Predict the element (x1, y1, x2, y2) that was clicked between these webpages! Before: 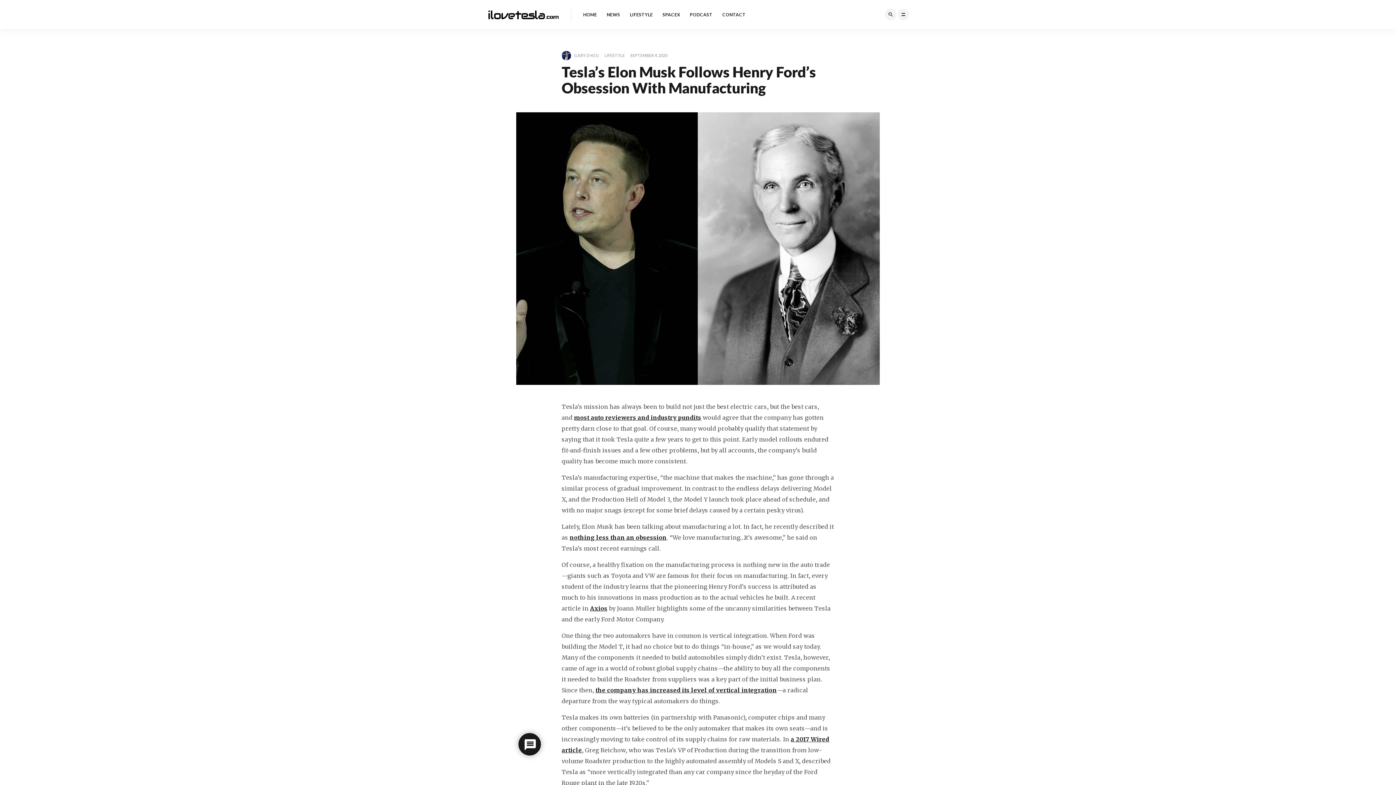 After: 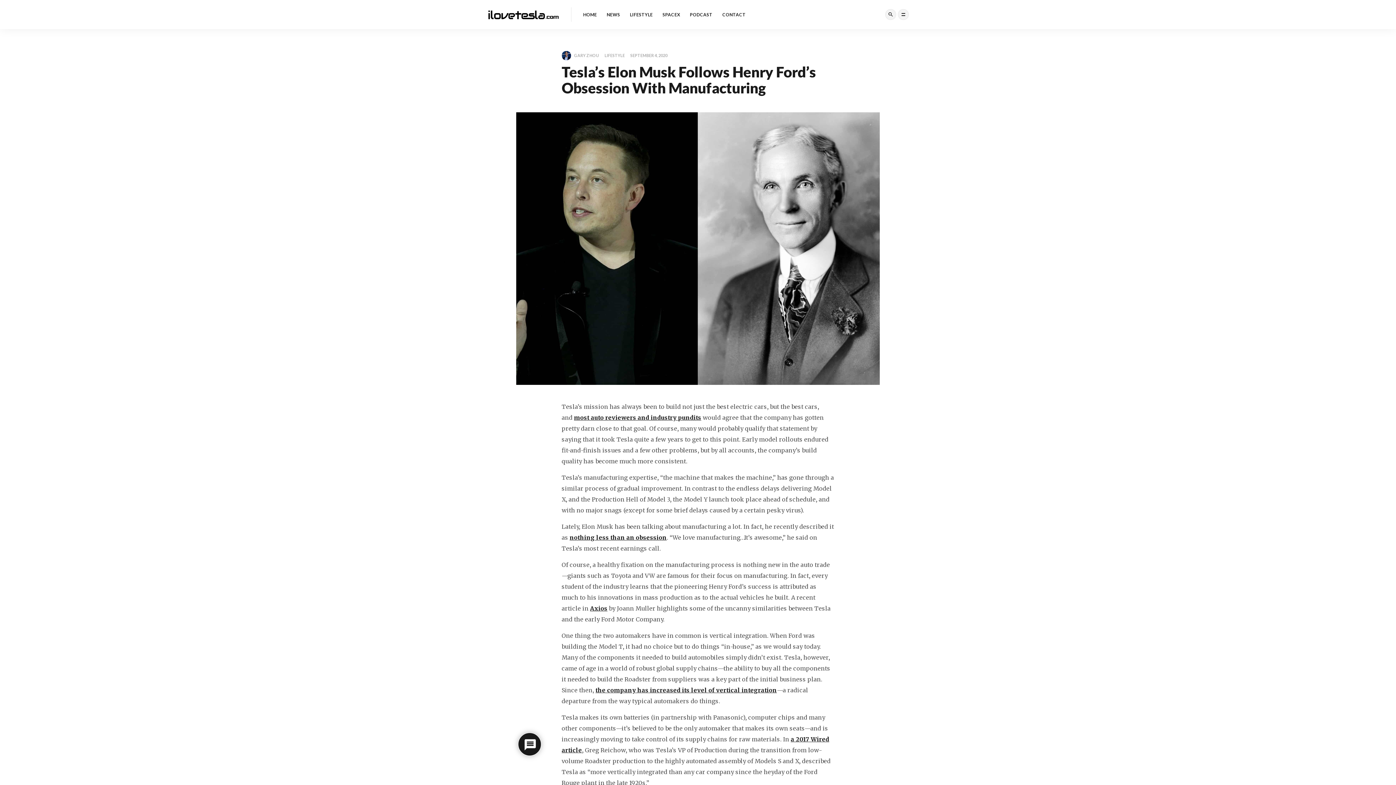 Action: bbox: (516, 112, 880, 385)